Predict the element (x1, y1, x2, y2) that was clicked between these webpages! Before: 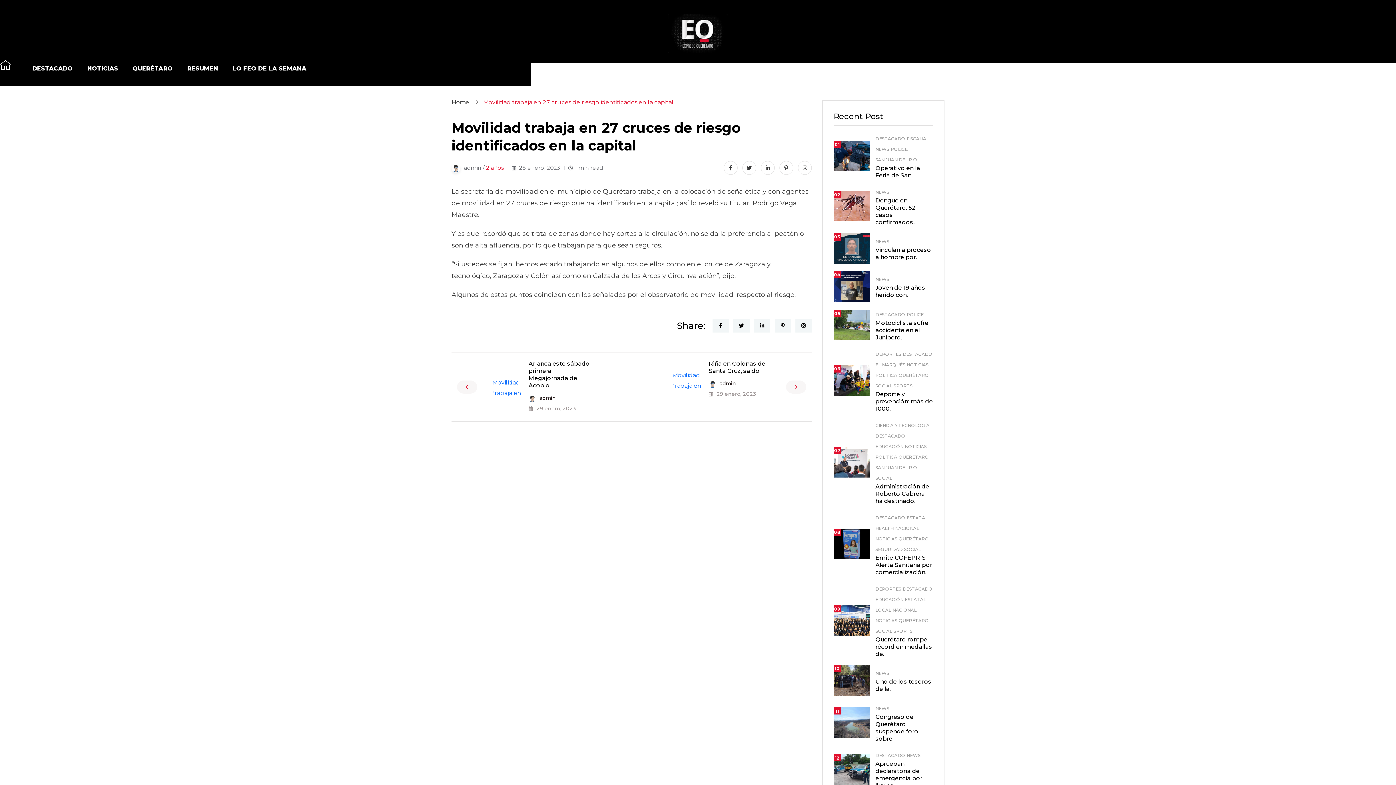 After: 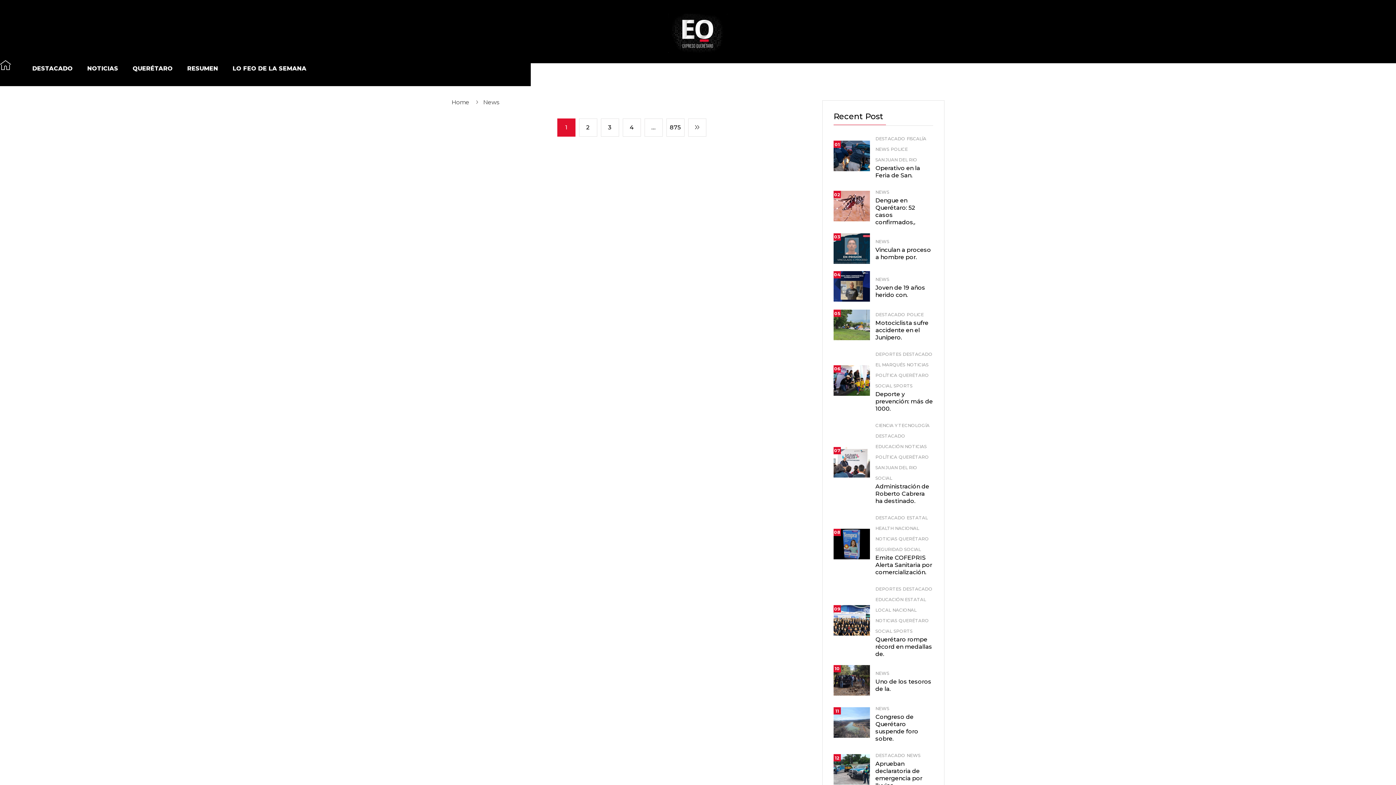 Action: label: NEWS bbox: (875, 239, 889, 244)